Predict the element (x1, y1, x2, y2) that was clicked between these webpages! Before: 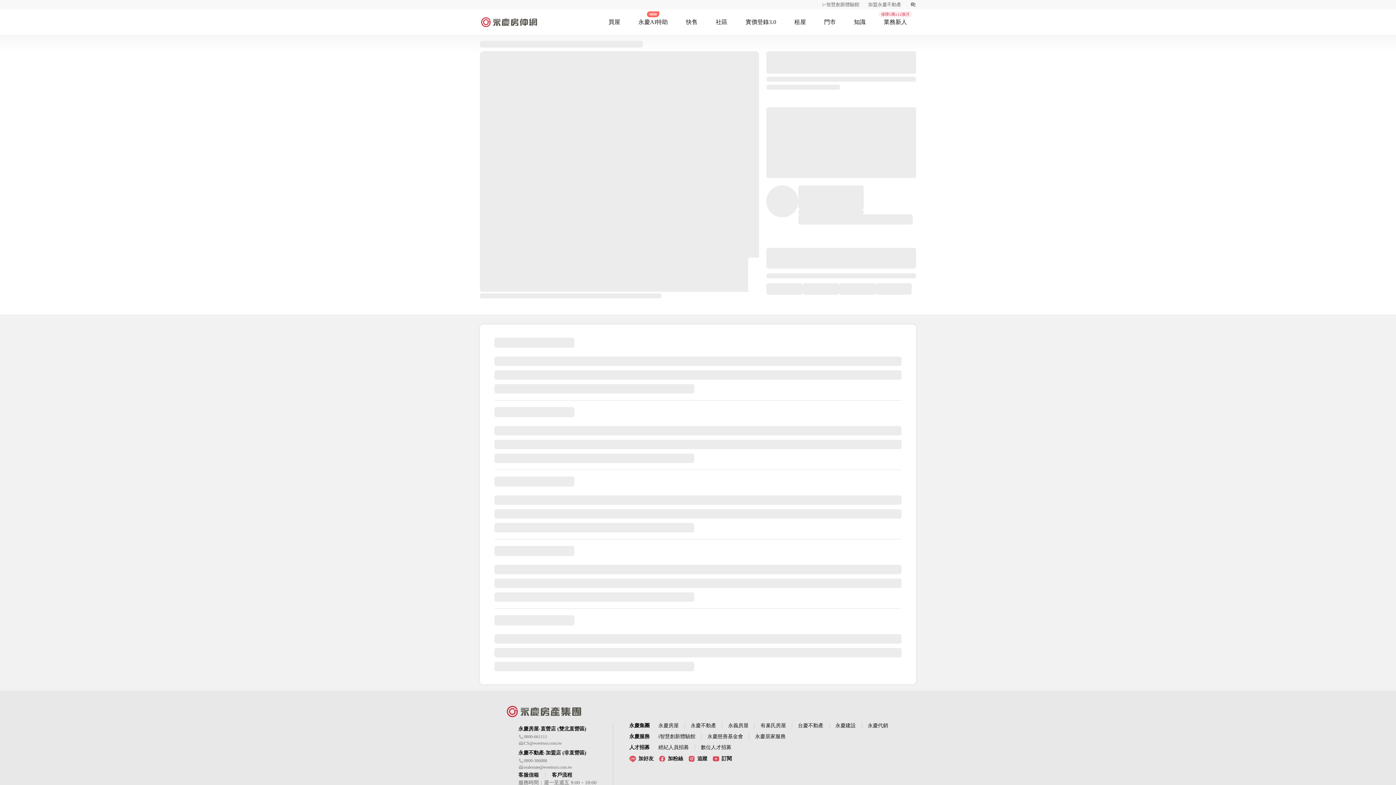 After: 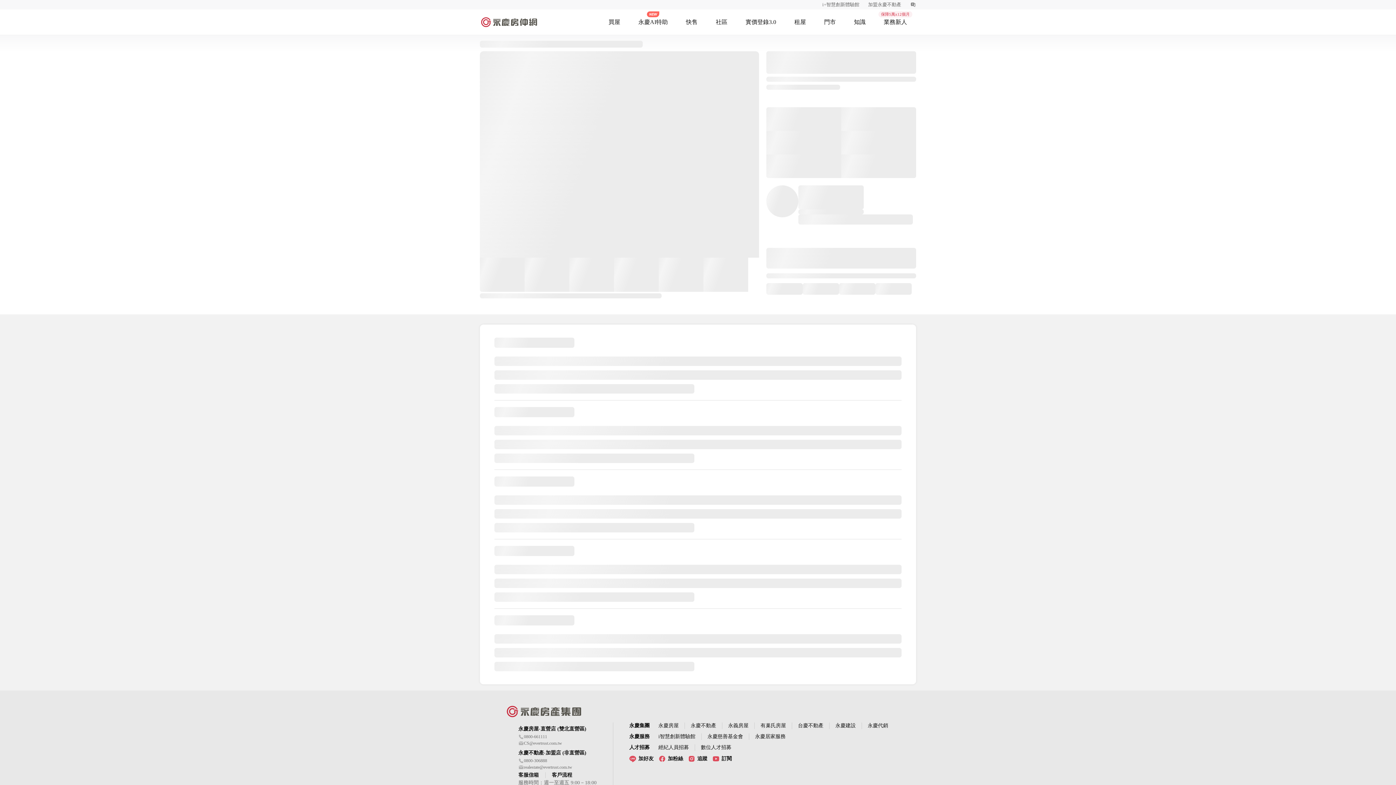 Action: label: 永慶居家服務 bbox: (755, 734, 785, 739)